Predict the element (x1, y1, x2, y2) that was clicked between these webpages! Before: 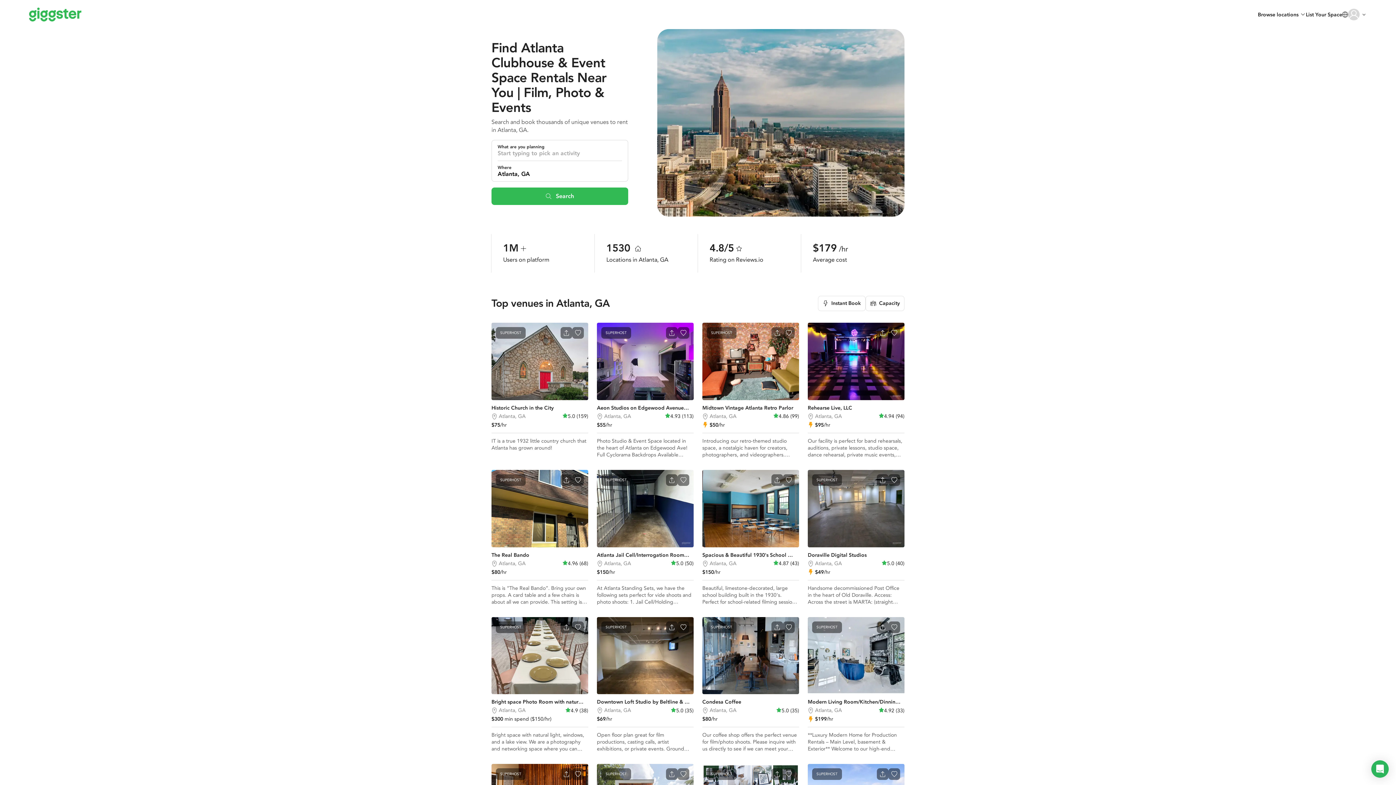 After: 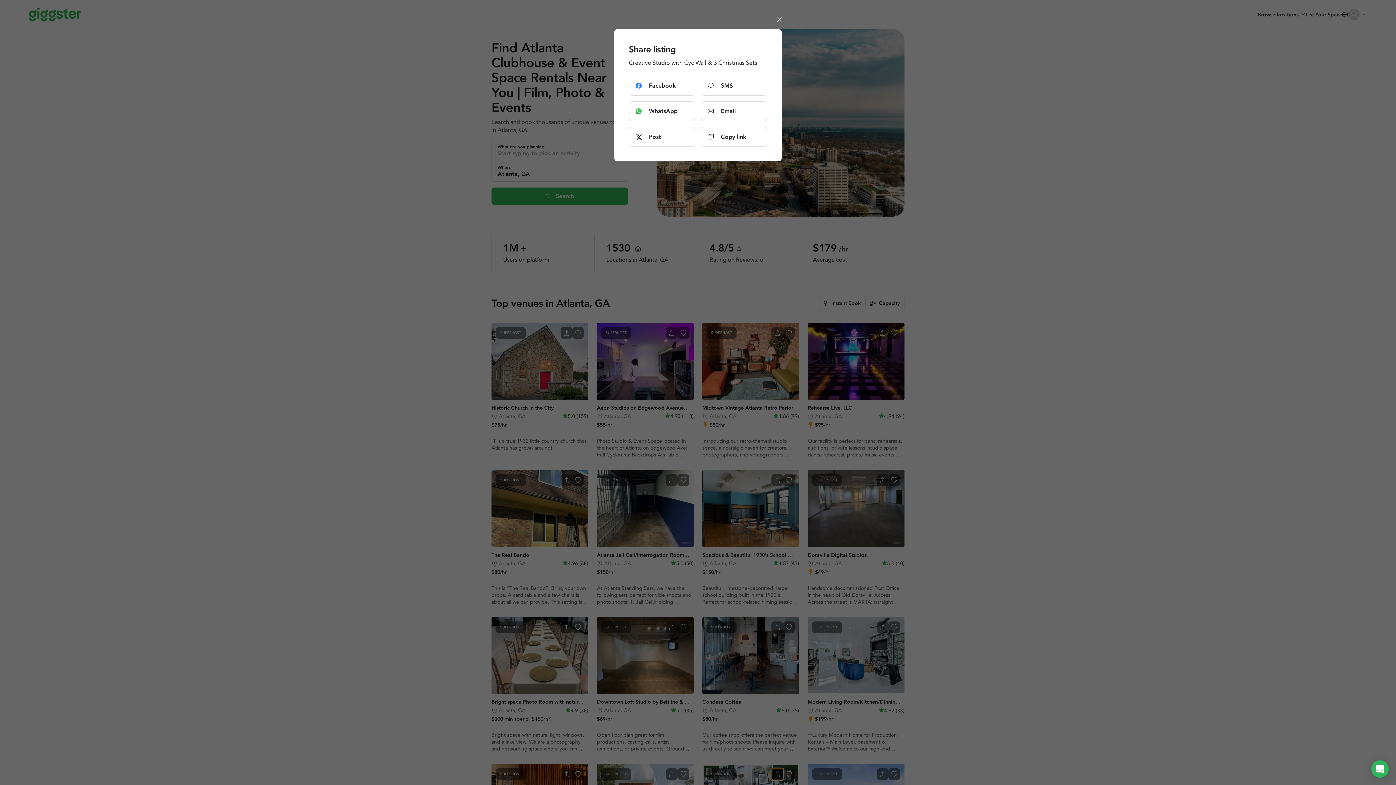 Action: label: Open share modal bbox: (771, 768, 783, 780)